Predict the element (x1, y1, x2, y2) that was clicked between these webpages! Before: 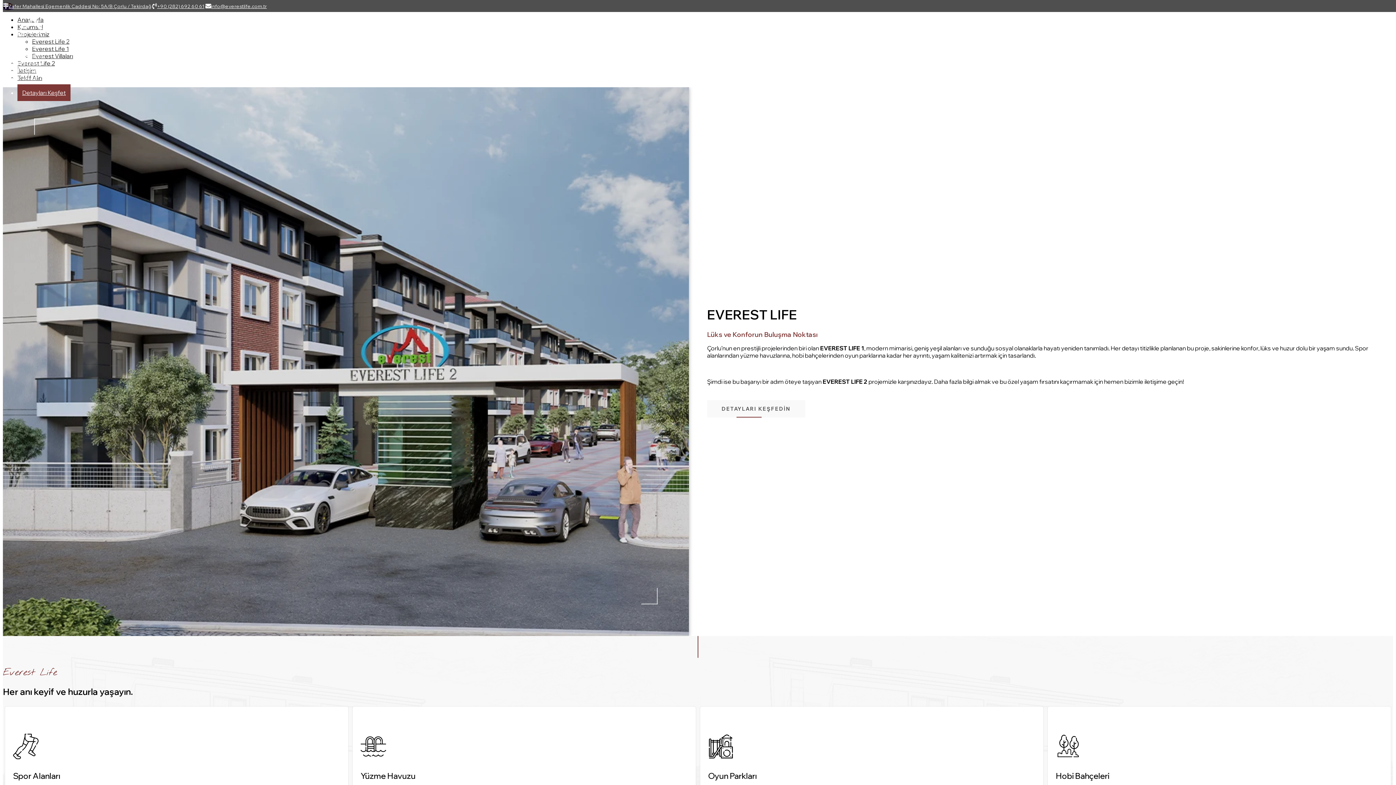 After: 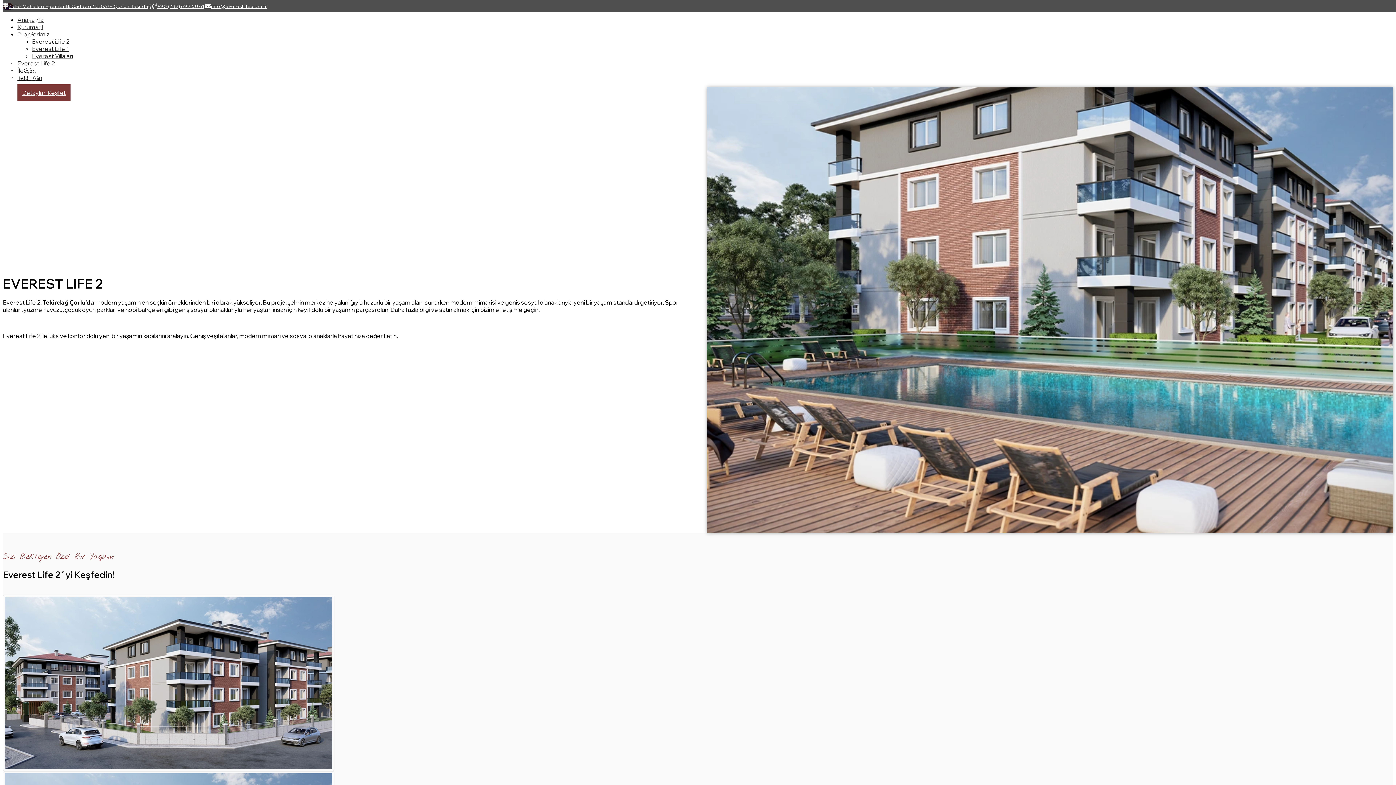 Action: bbox: (0, 0, 1396, 785)